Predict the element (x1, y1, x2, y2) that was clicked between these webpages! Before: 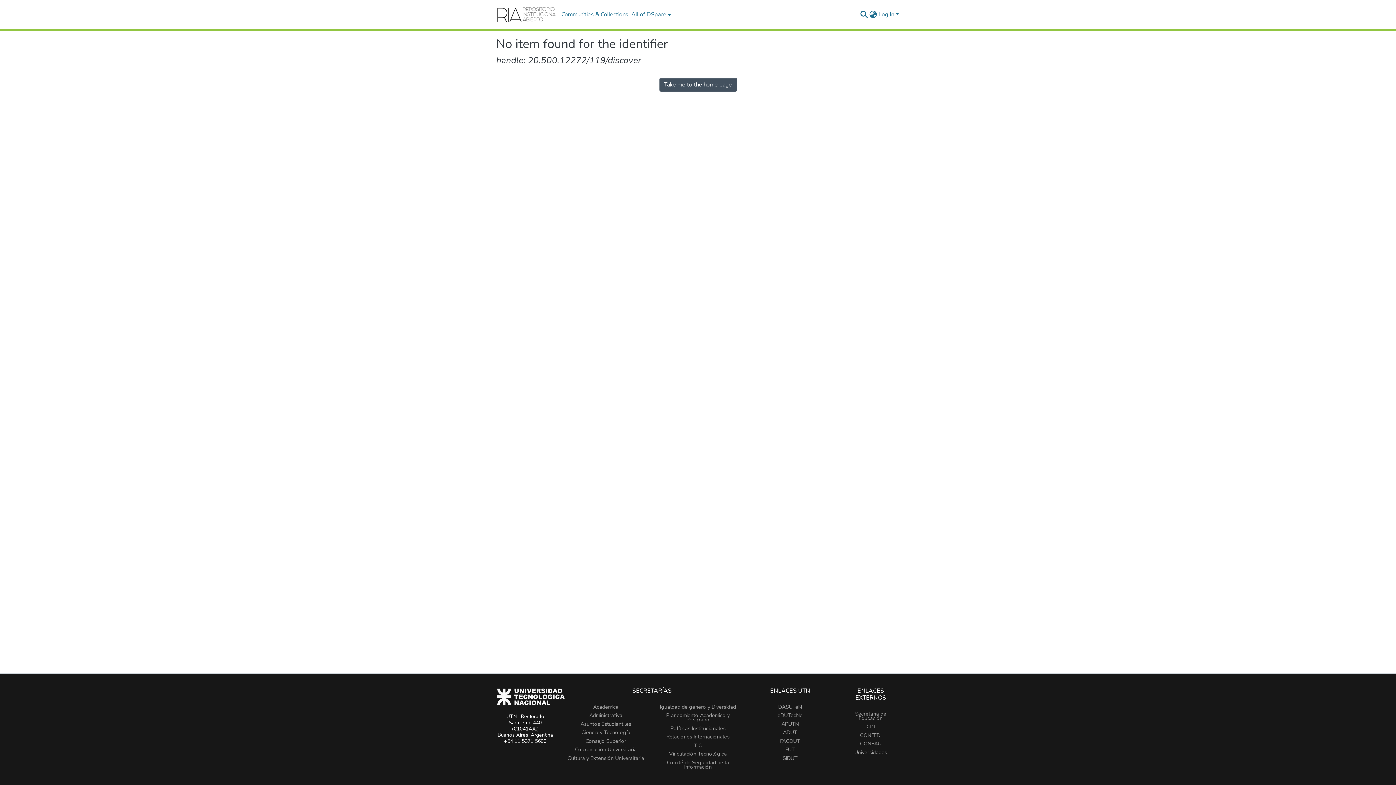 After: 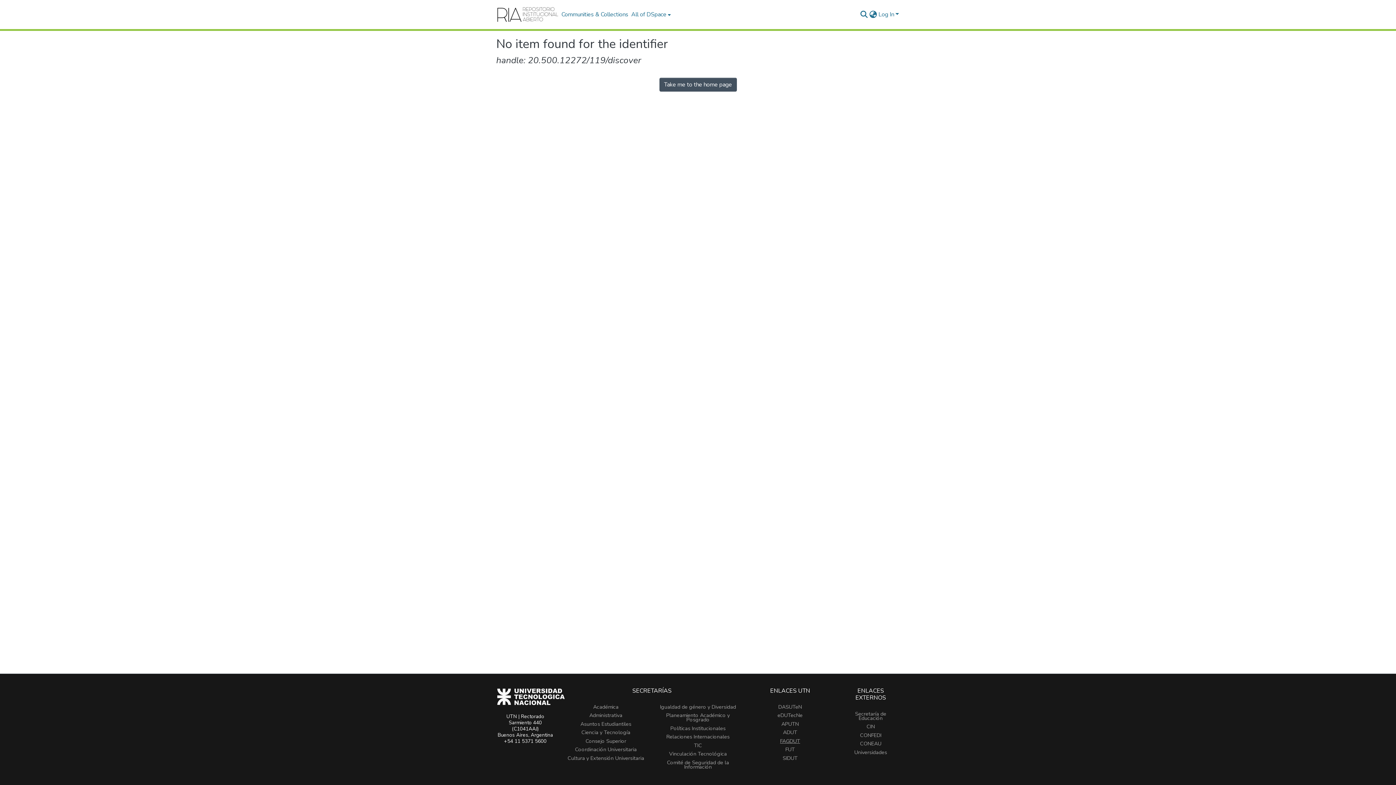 Action: label: FAGDUT bbox: (780, 737, 800, 745)